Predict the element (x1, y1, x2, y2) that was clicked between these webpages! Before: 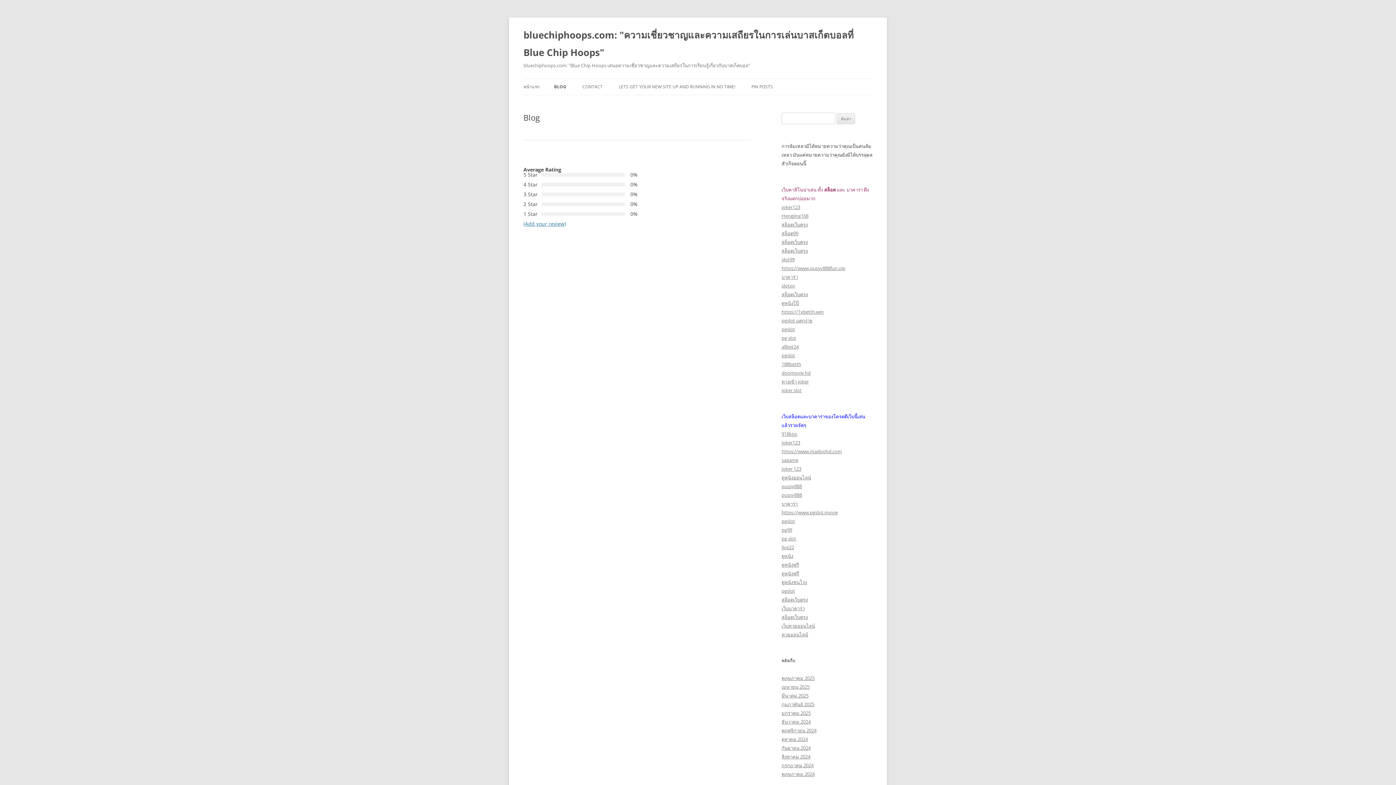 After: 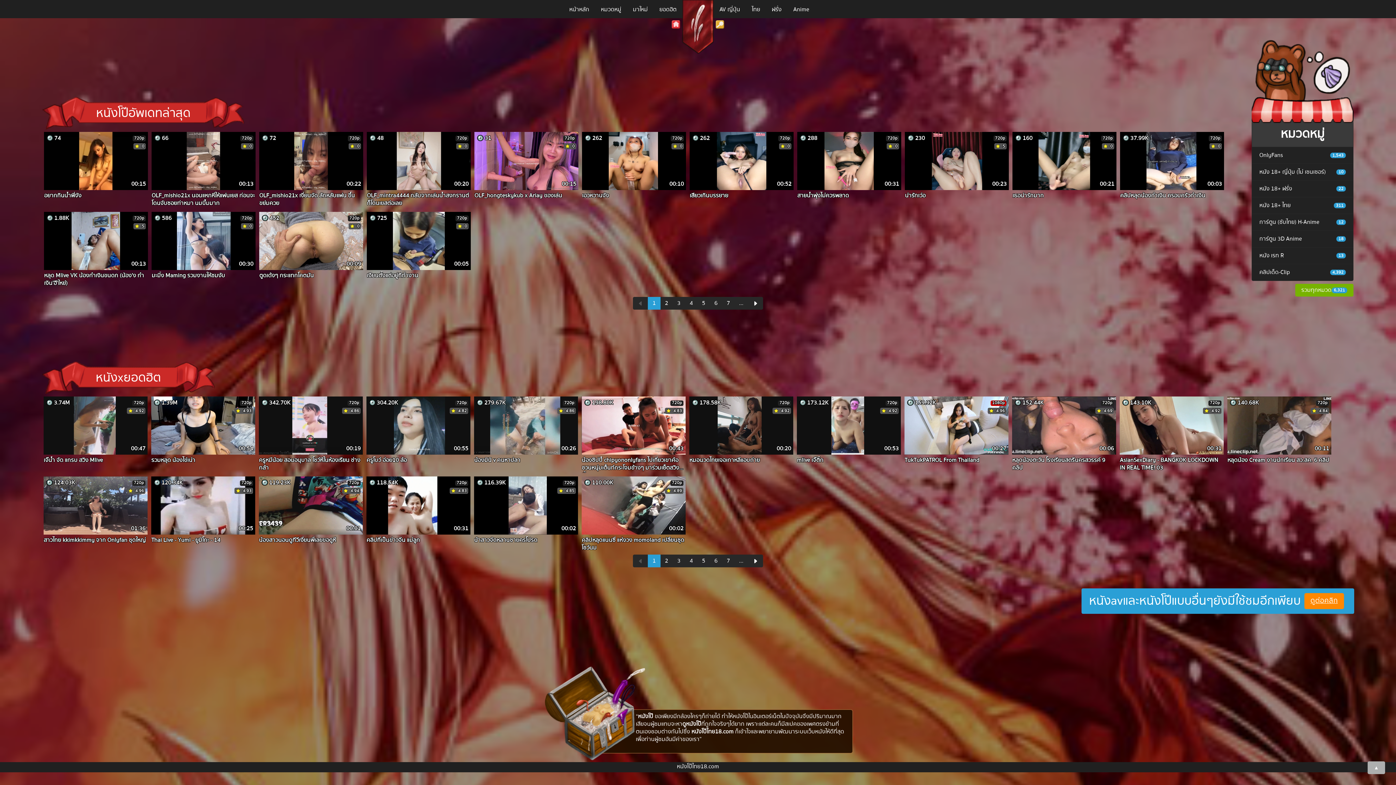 Action: label: ดูหนังโป๊ bbox: (781, 300, 798, 306)